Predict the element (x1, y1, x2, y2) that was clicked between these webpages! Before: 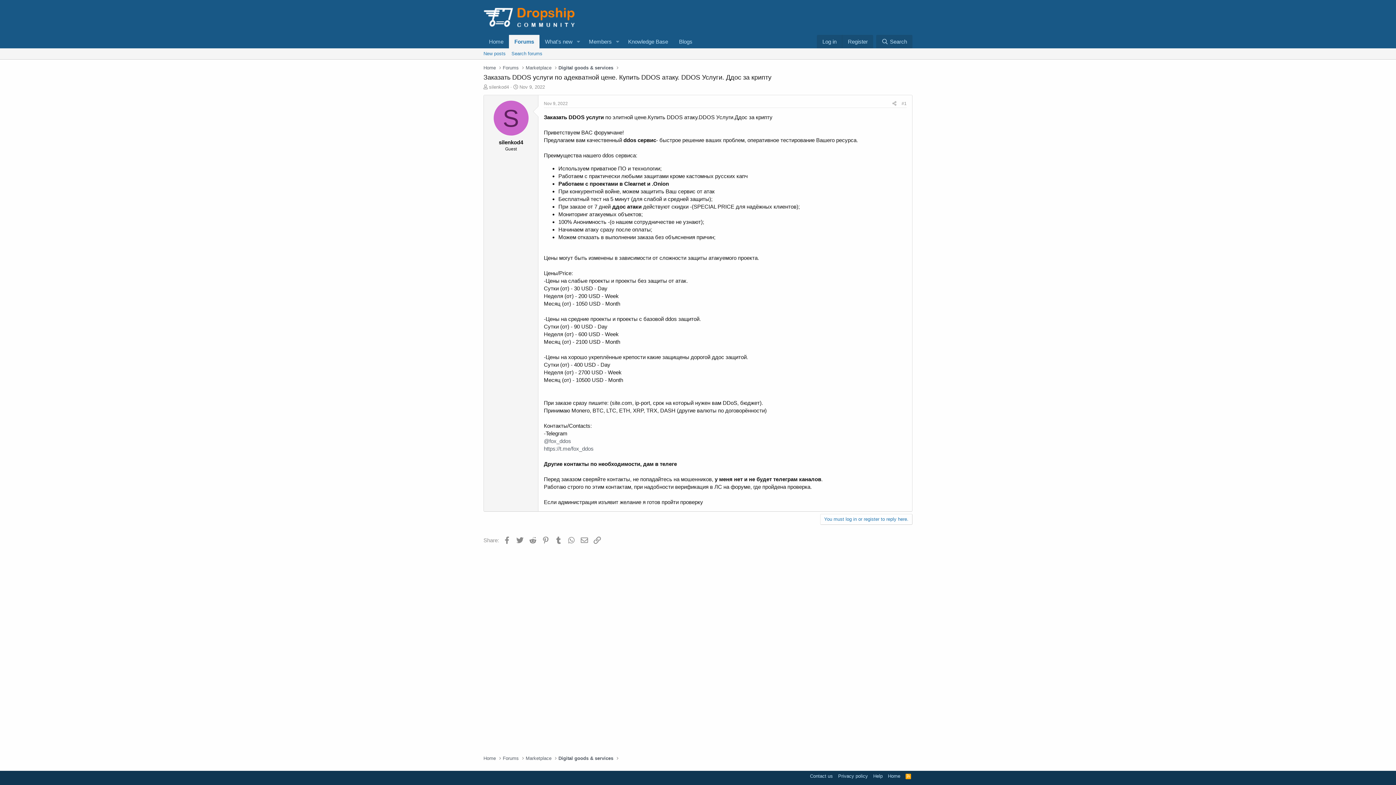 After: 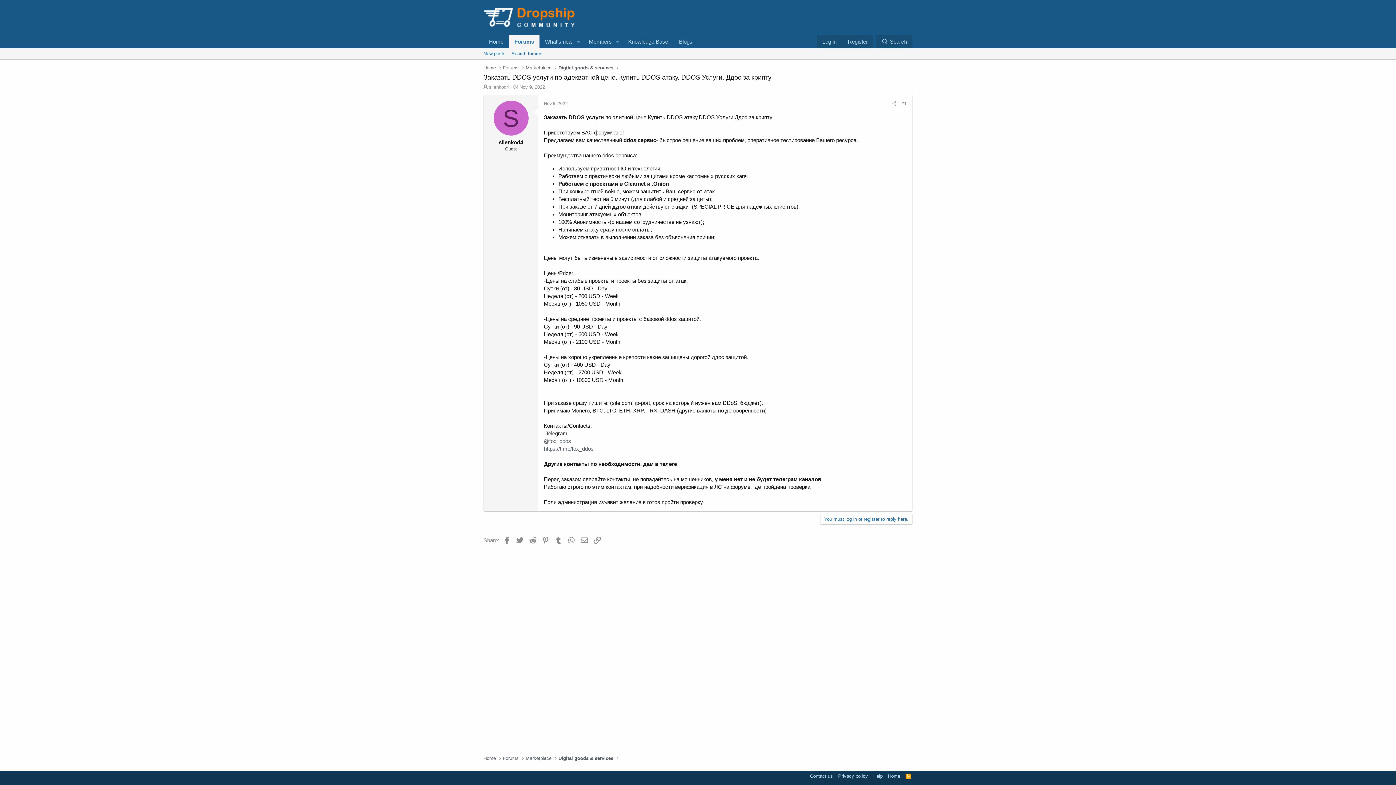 Action: label: Nov 9, 2022 bbox: (544, 101, 568, 106)